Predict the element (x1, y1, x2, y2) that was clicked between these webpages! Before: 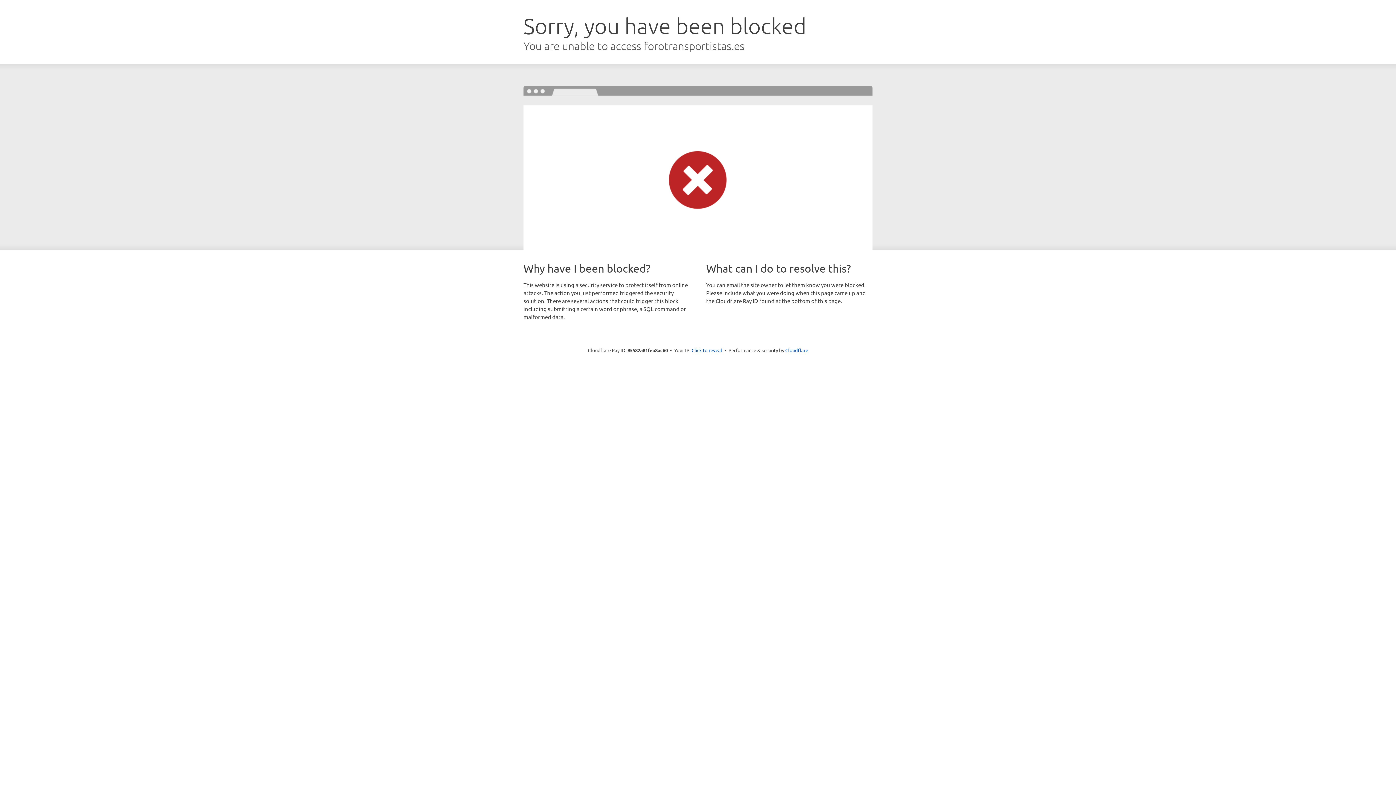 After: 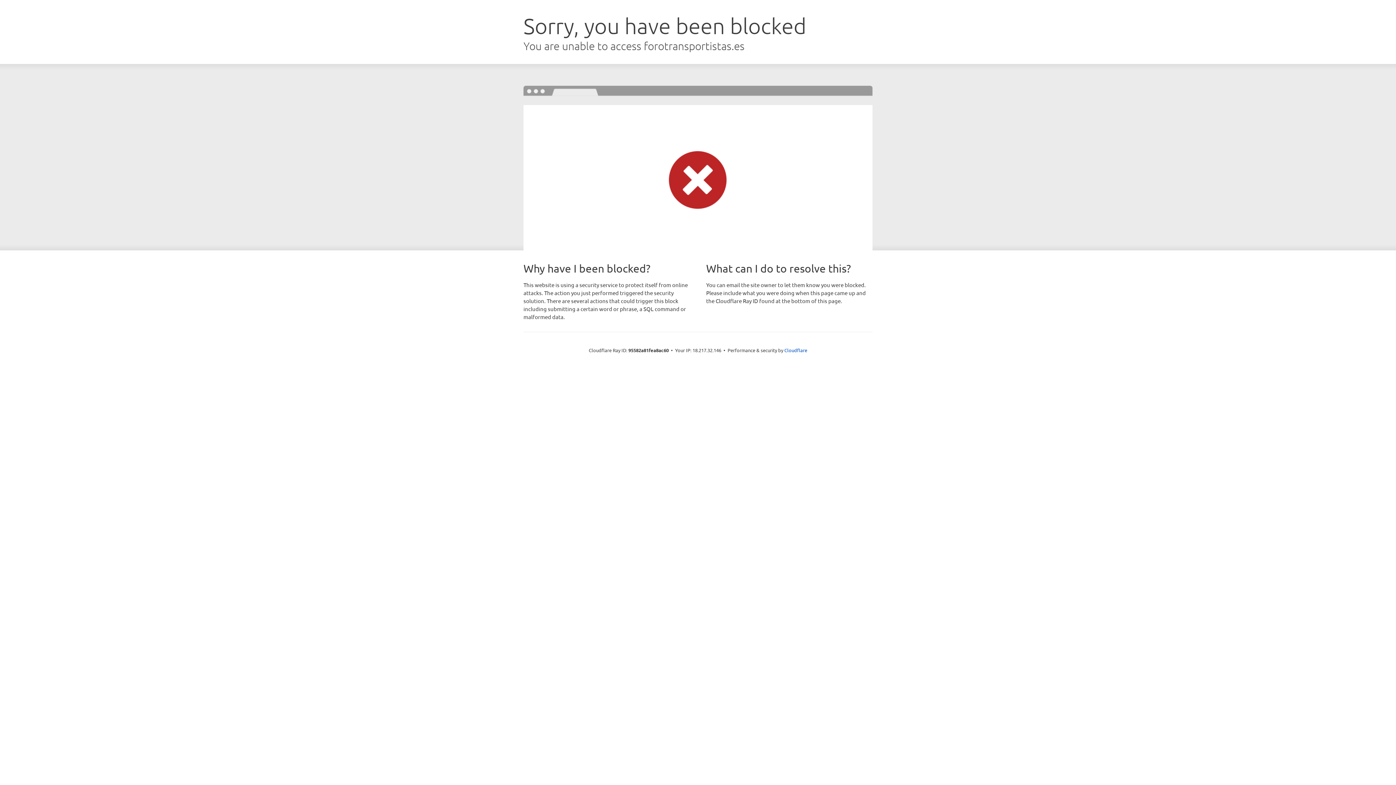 Action: label: Click to reveal bbox: (691, 346, 722, 353)